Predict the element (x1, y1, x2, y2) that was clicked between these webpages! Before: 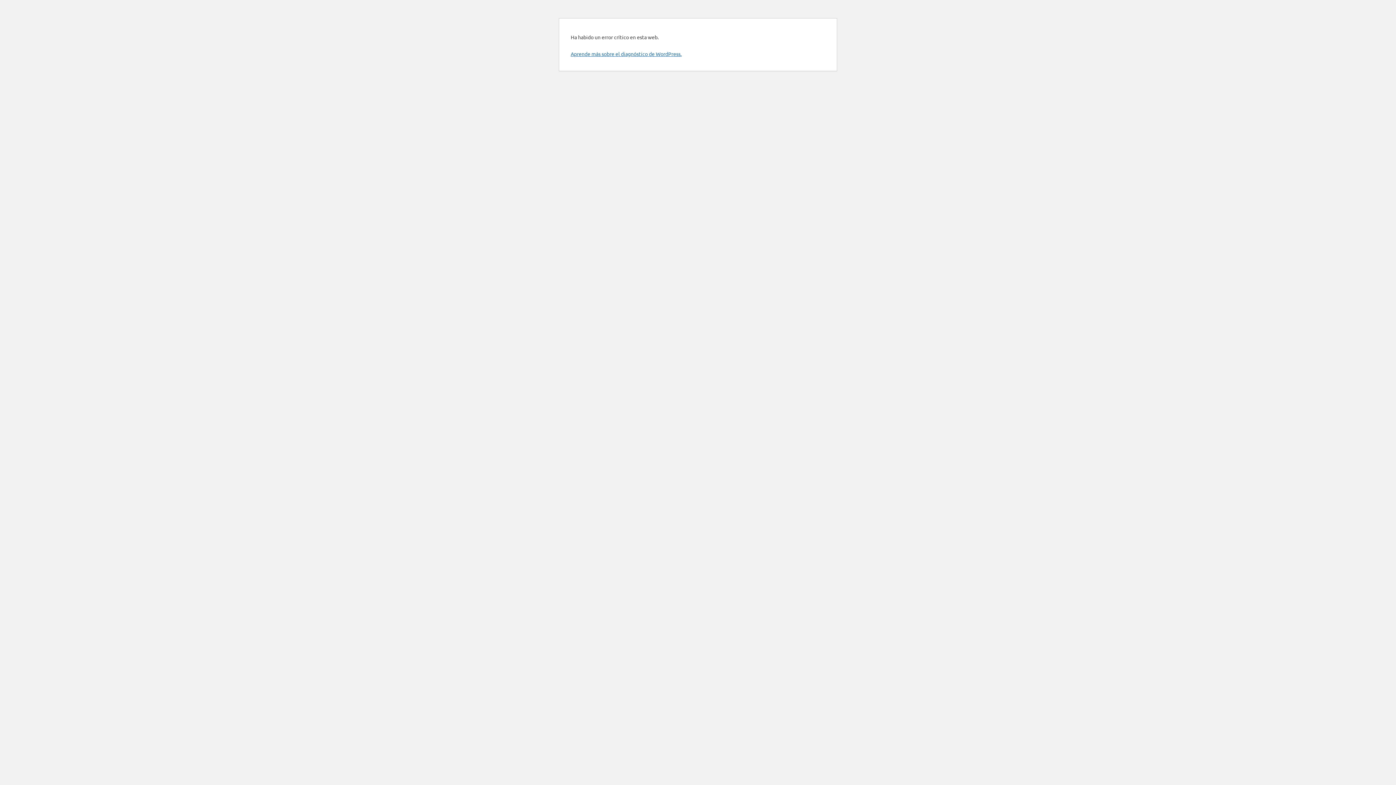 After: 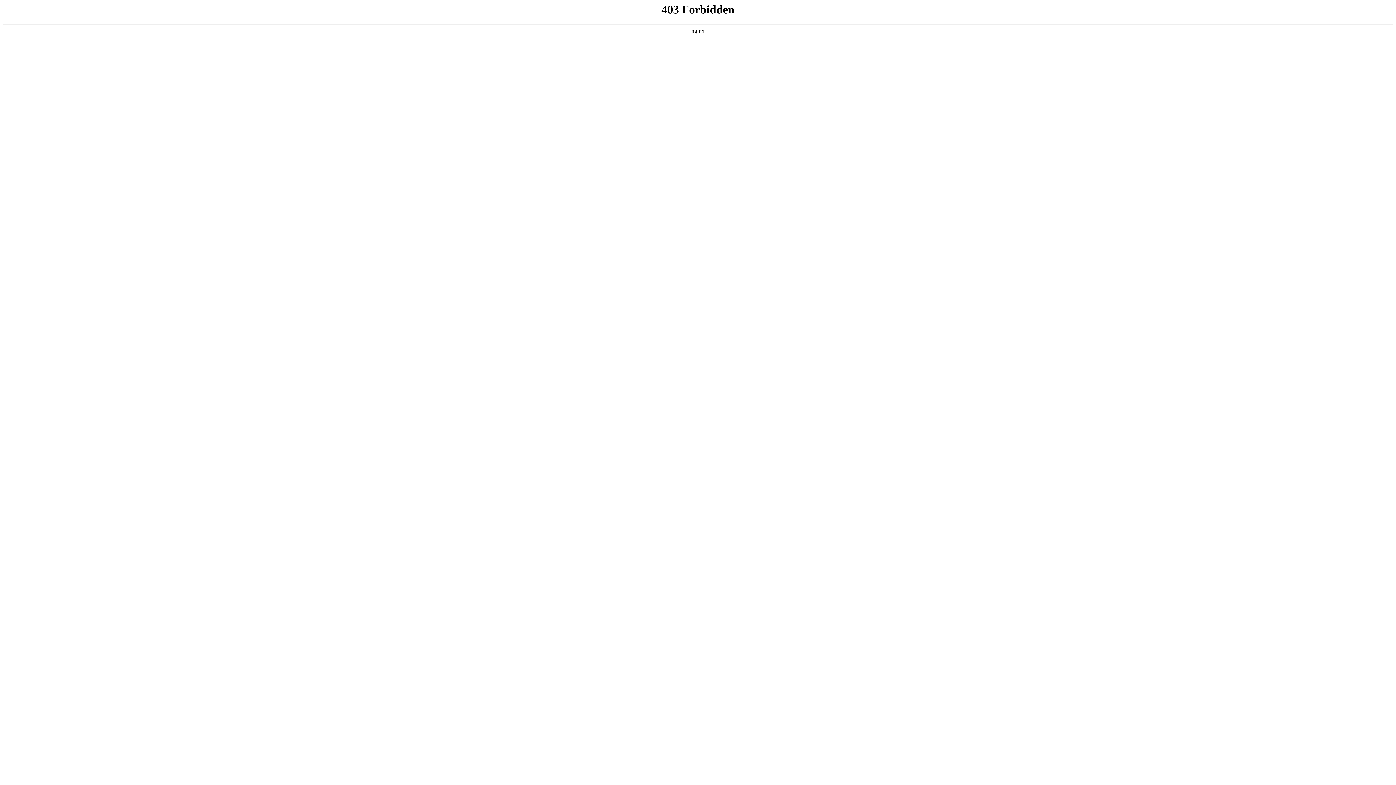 Action: label: Aprende más sobre el diagnóstico de WordPress. bbox: (570, 50, 681, 57)